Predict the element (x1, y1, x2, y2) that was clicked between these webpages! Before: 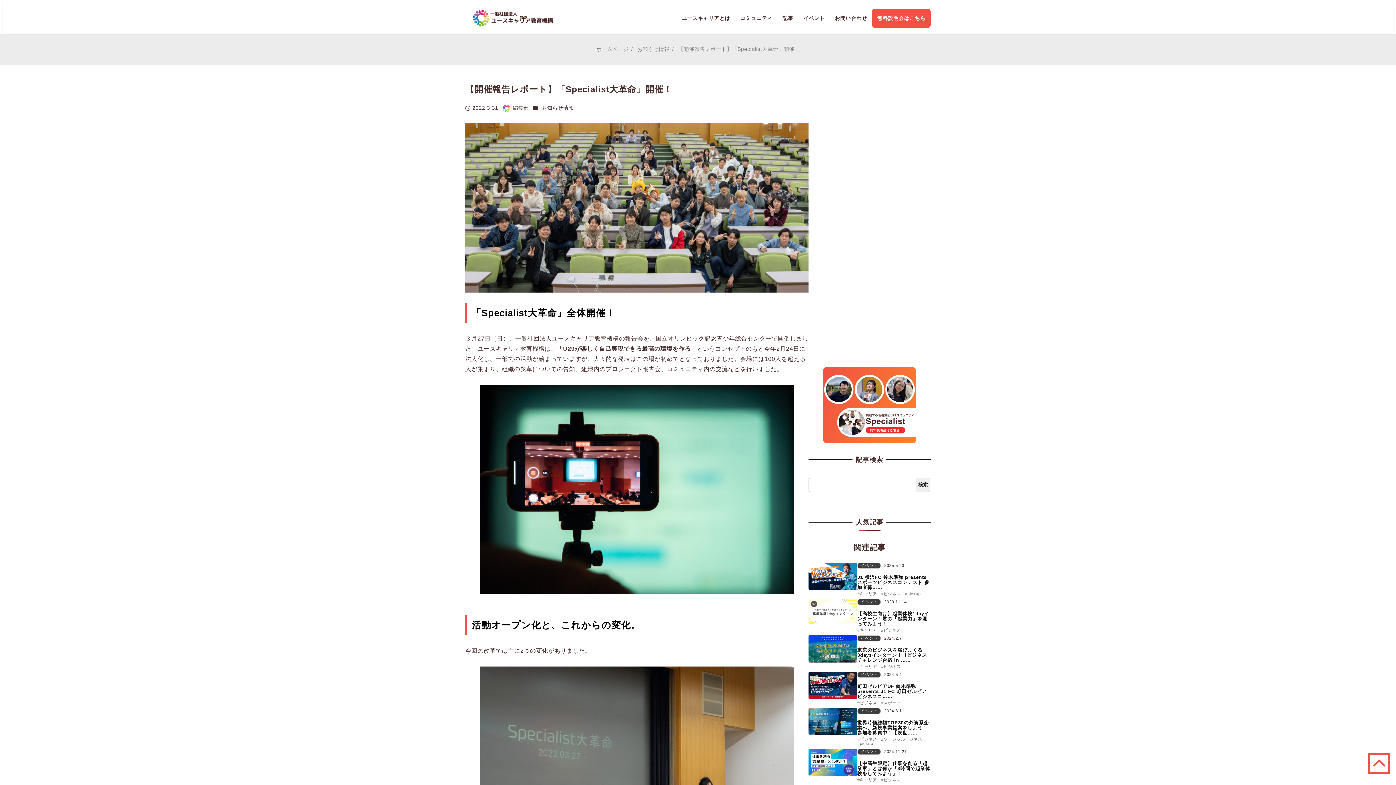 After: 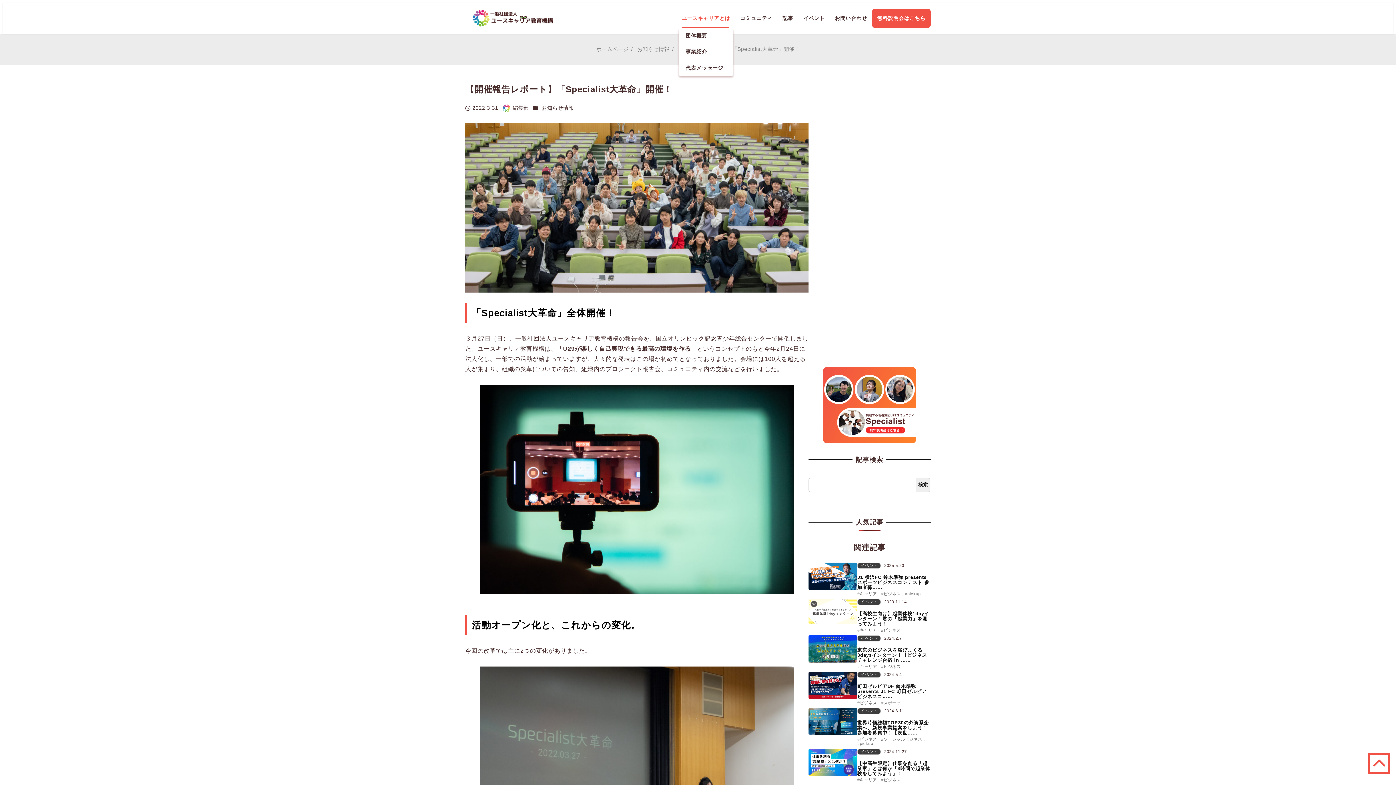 Action: bbox: (676, 8, 735, 27) label: ユースキャリアとは